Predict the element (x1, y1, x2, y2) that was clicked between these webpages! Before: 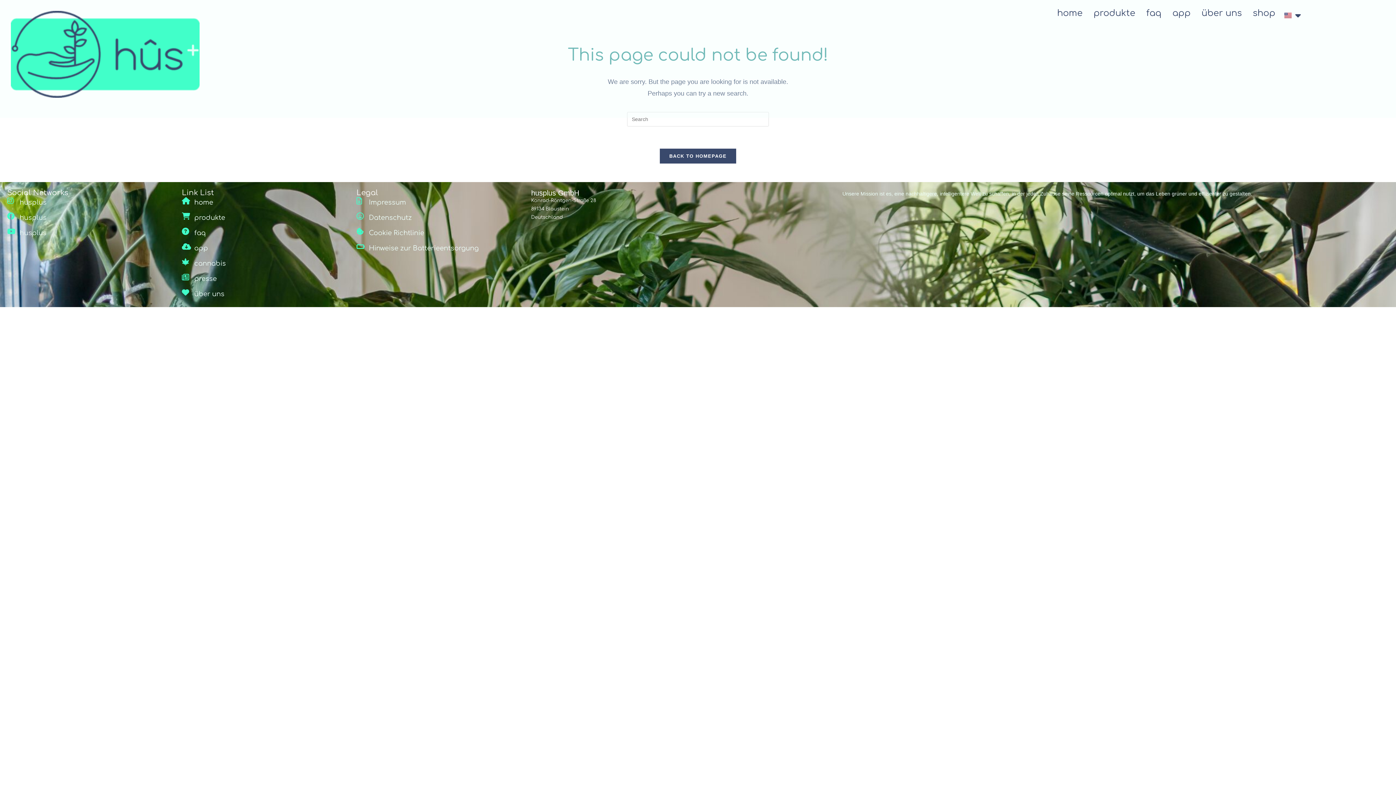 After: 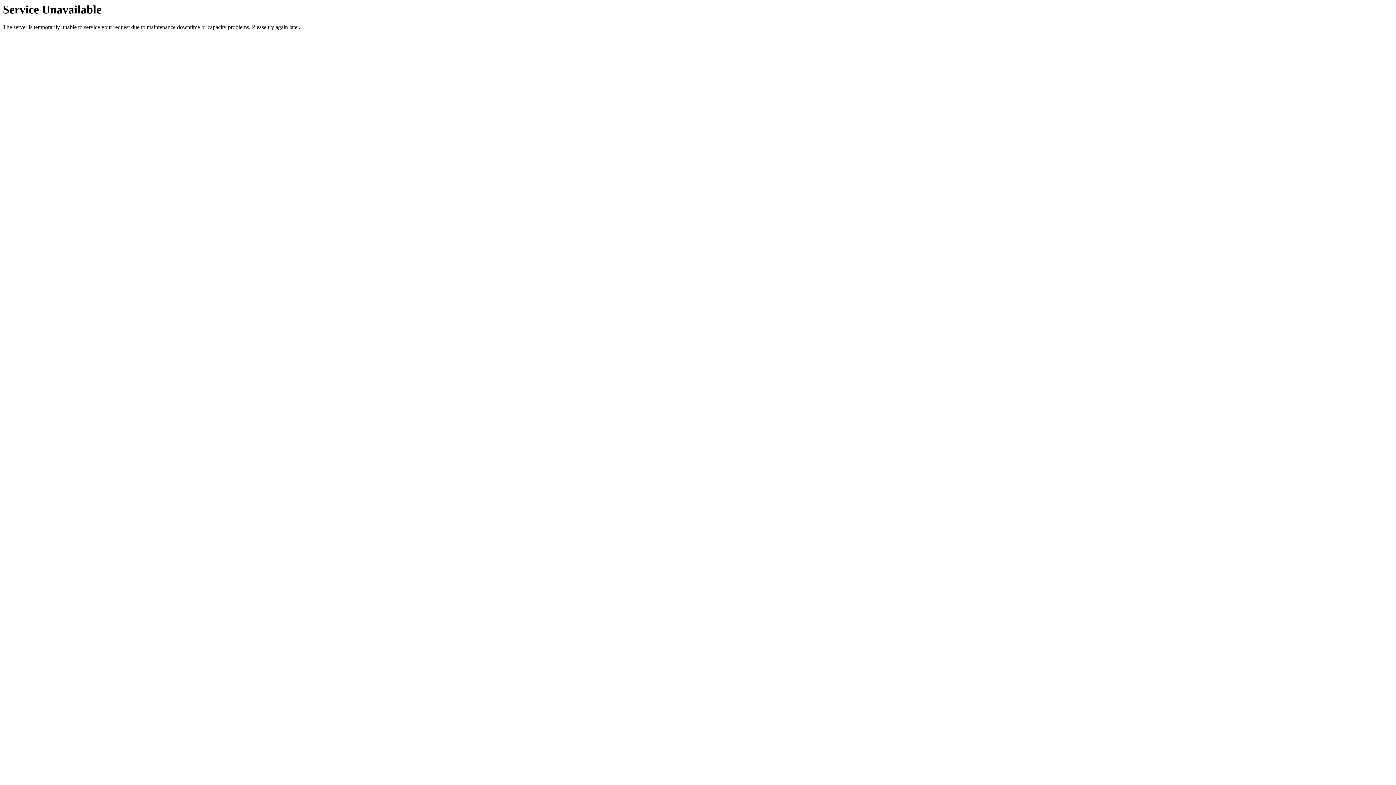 Action: label: faq bbox: (1141, 3, 1167, 23)